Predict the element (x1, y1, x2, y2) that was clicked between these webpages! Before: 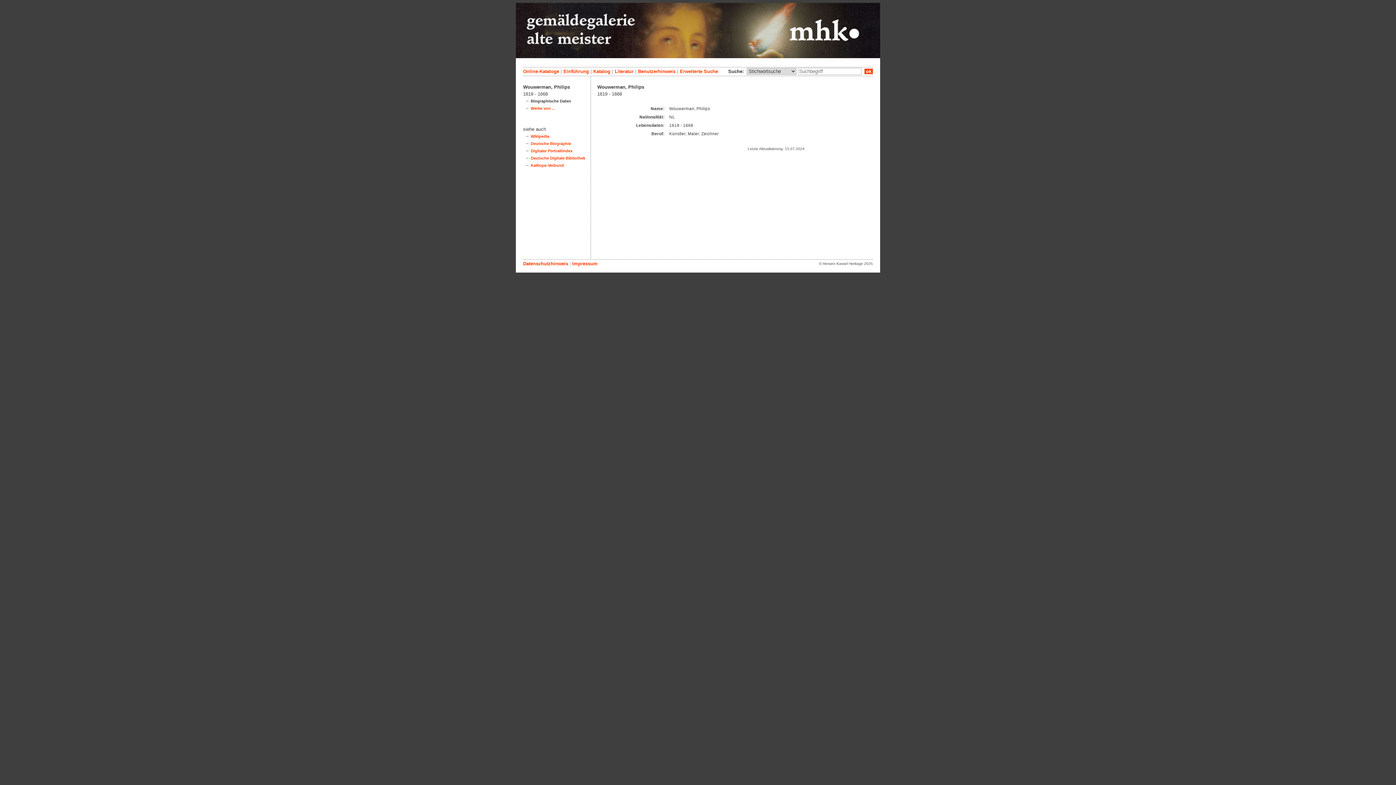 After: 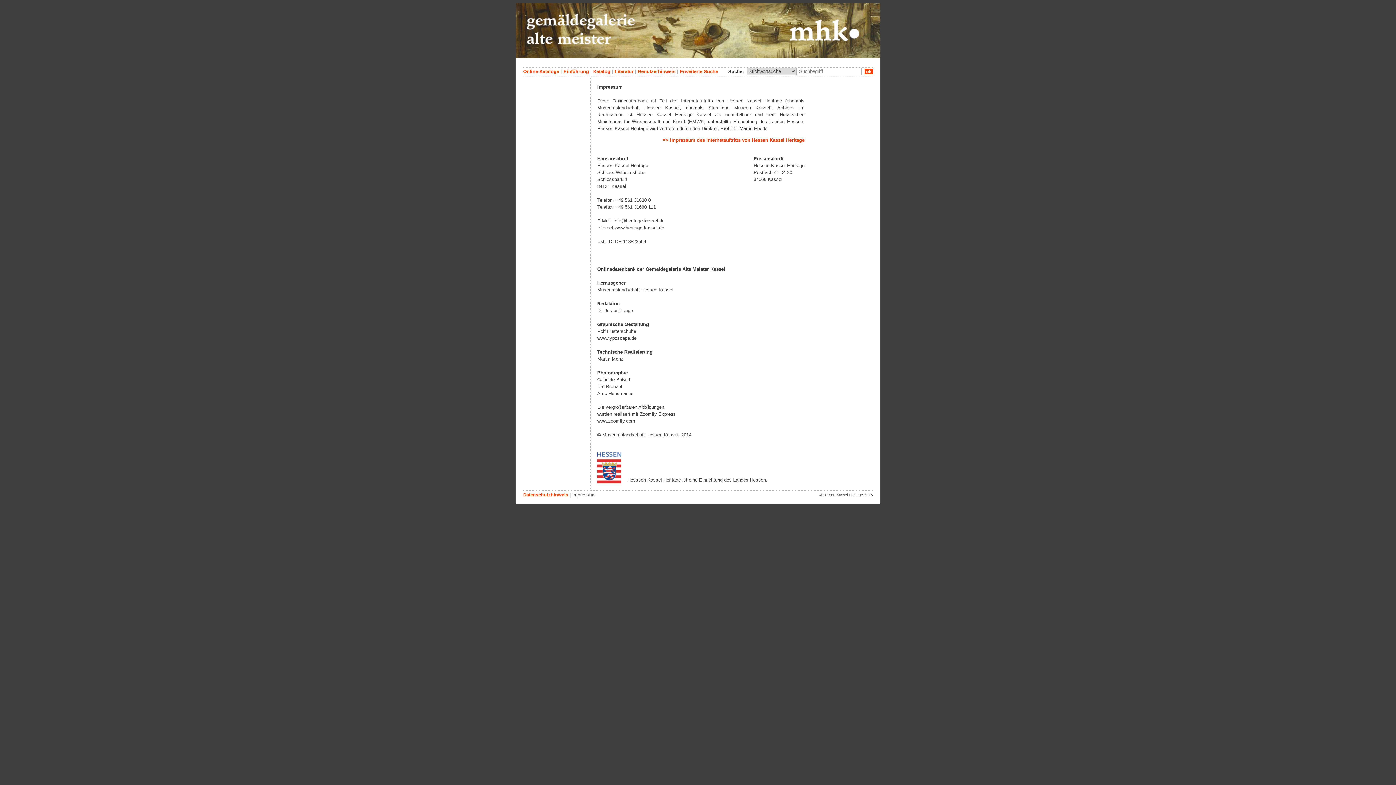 Action: bbox: (572, 261, 597, 266) label: Impressum